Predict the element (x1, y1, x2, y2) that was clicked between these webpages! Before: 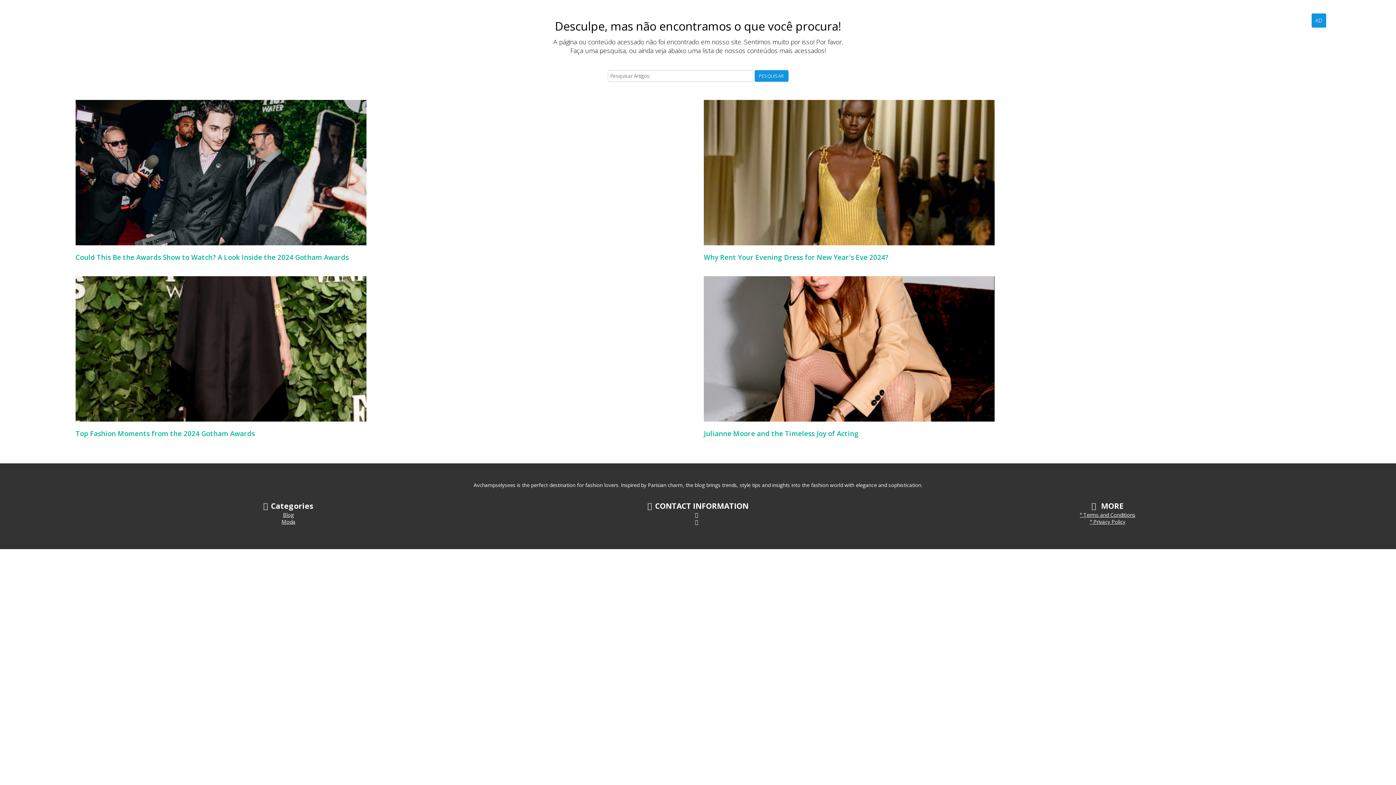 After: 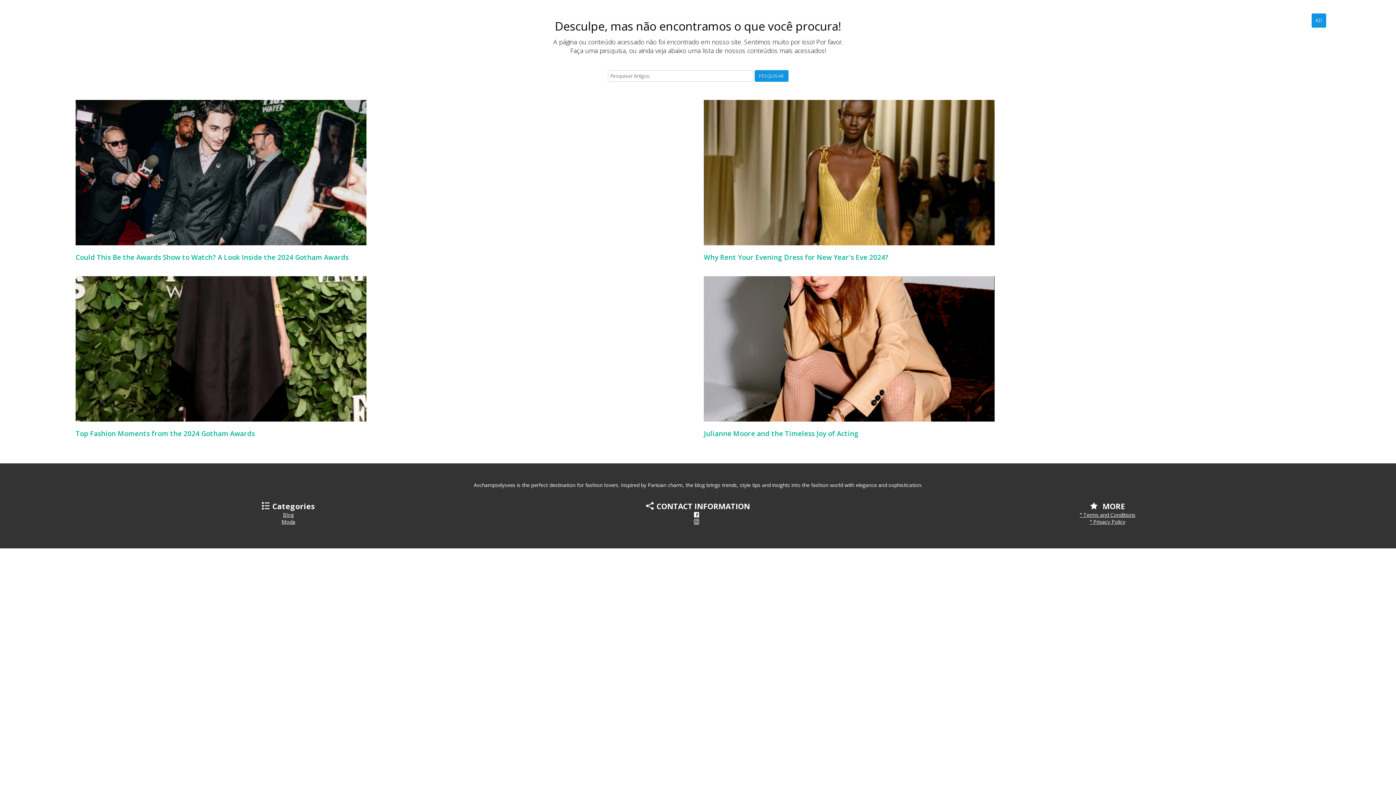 Action: bbox: (1090, 518, 1125, 525) label: ° Privacy Policy